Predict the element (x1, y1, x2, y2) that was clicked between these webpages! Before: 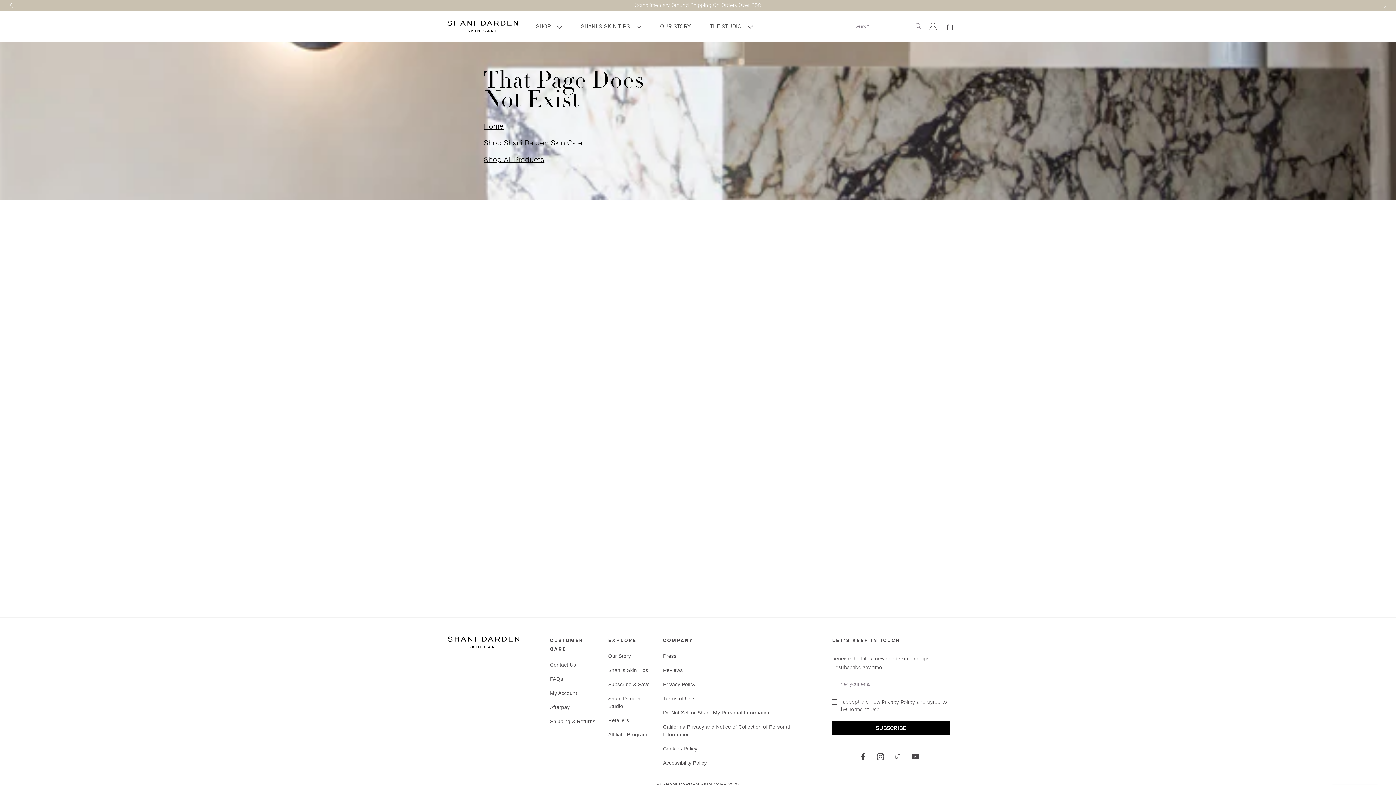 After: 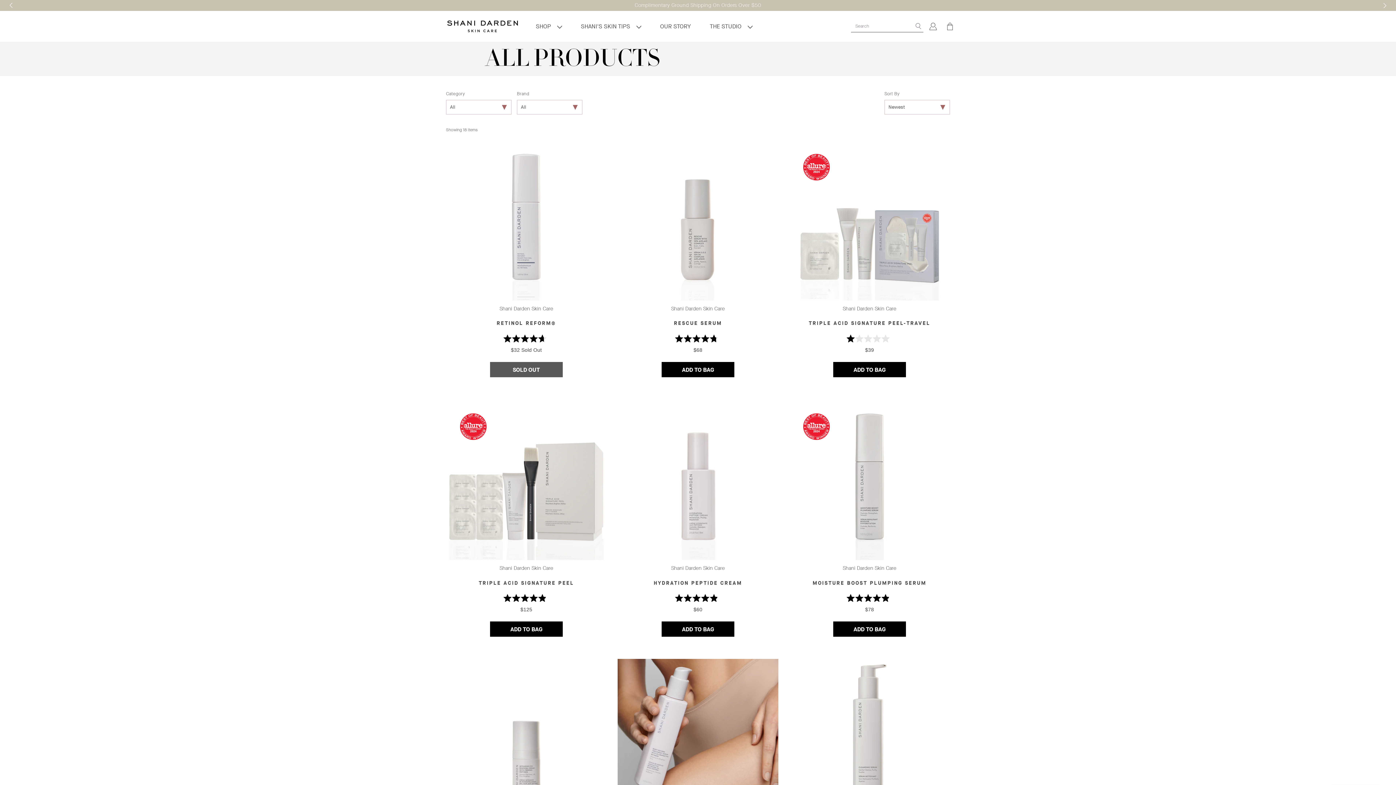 Action: bbox: (483, 154, 544, 164) label: Shop All Products